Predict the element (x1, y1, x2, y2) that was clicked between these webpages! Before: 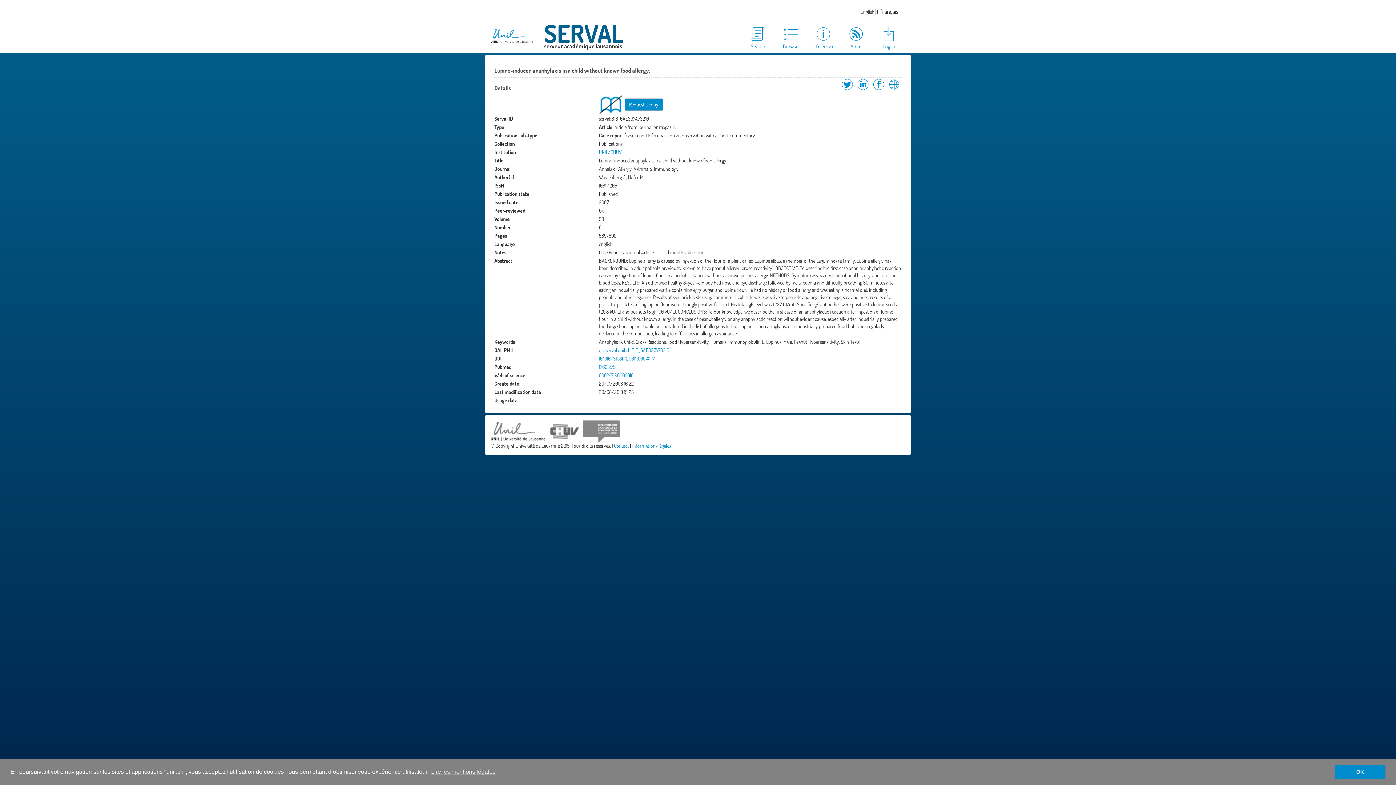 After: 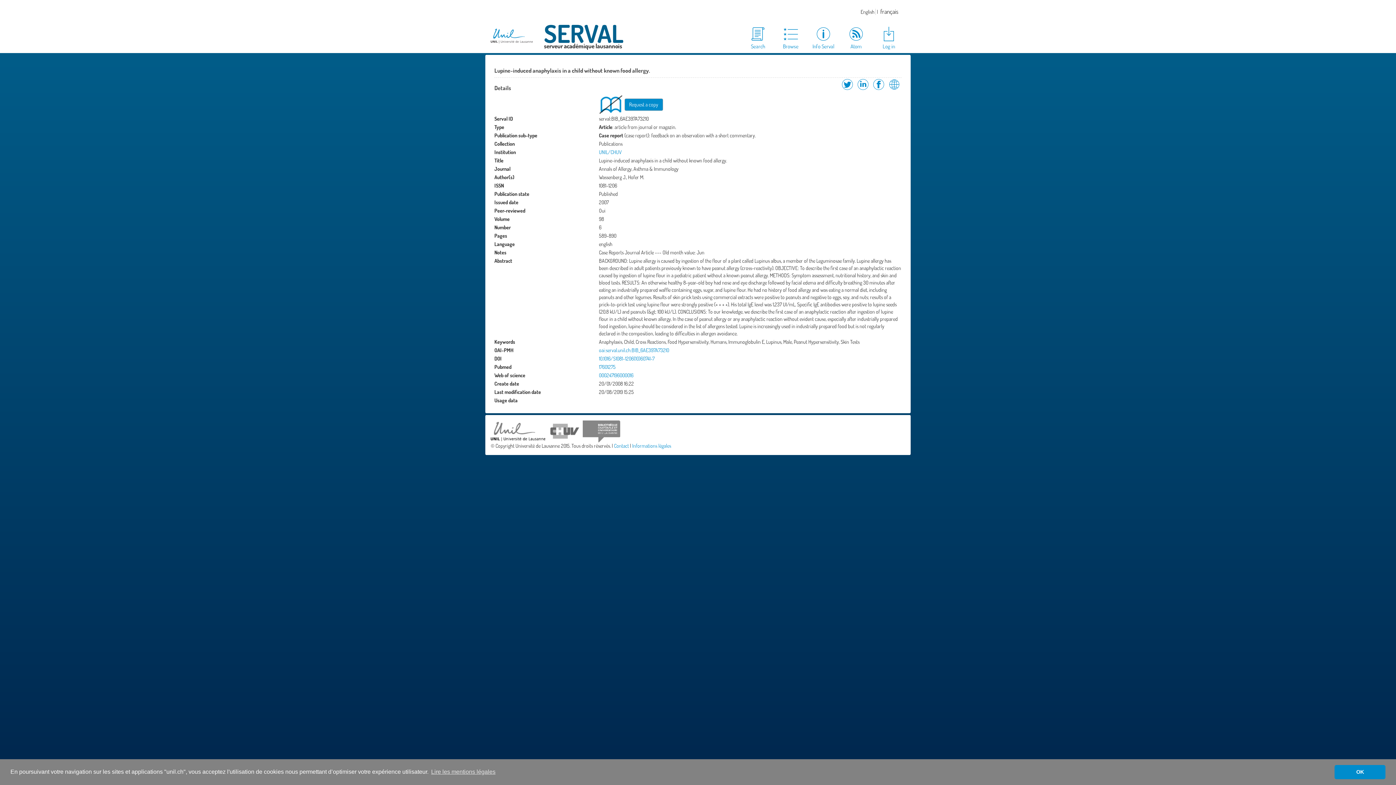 Action: bbox: (545, 427, 582, 433)